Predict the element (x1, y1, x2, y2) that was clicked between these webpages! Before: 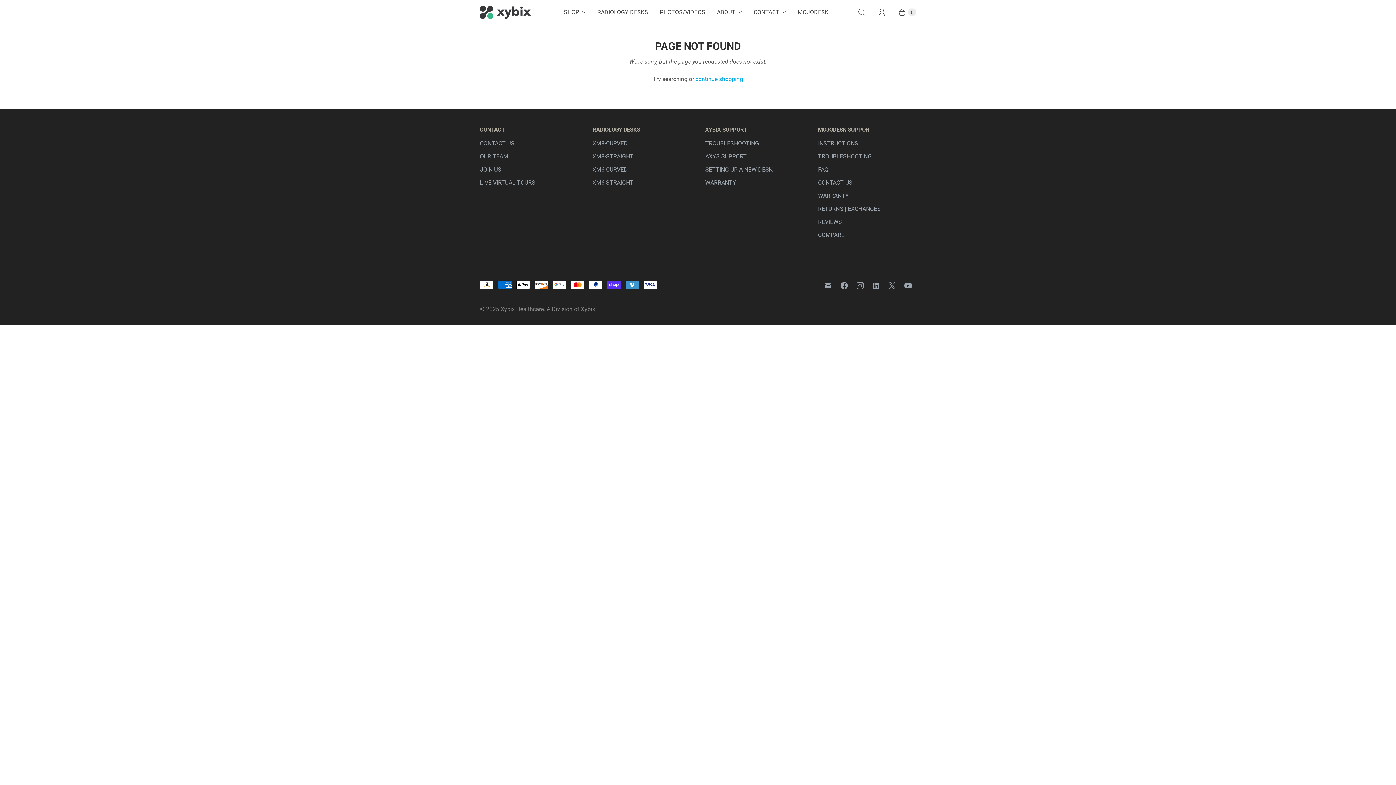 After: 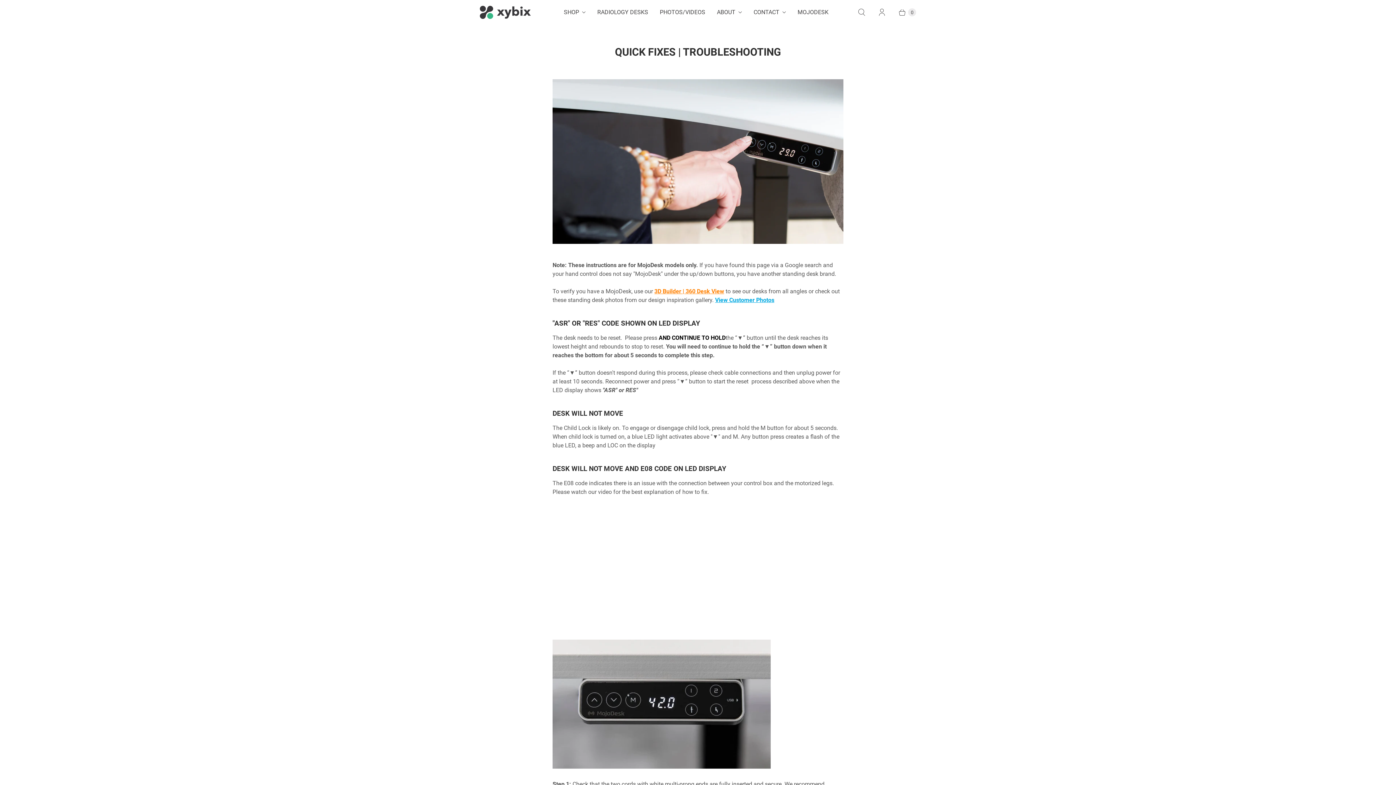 Action: label: TROUBLESHOOTING bbox: (818, 153, 872, 160)